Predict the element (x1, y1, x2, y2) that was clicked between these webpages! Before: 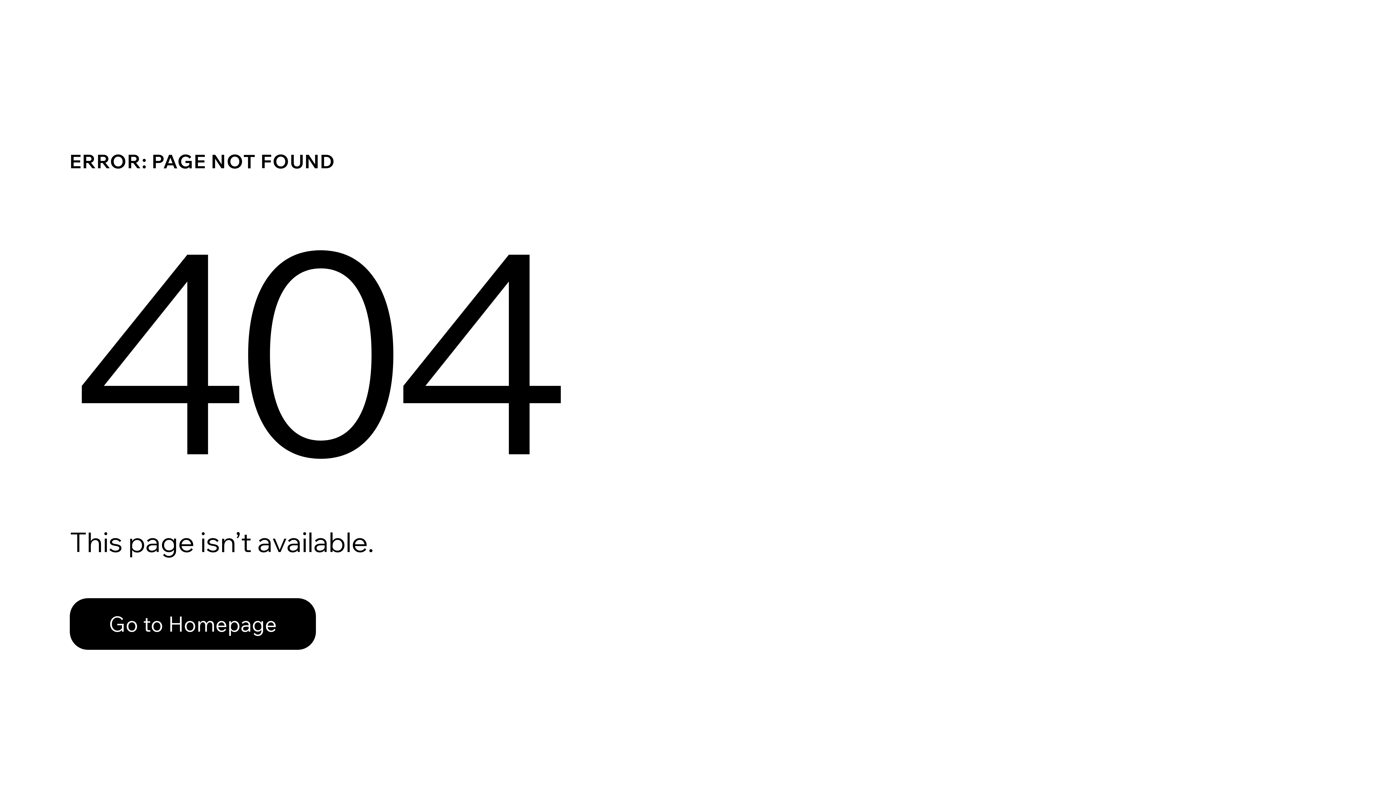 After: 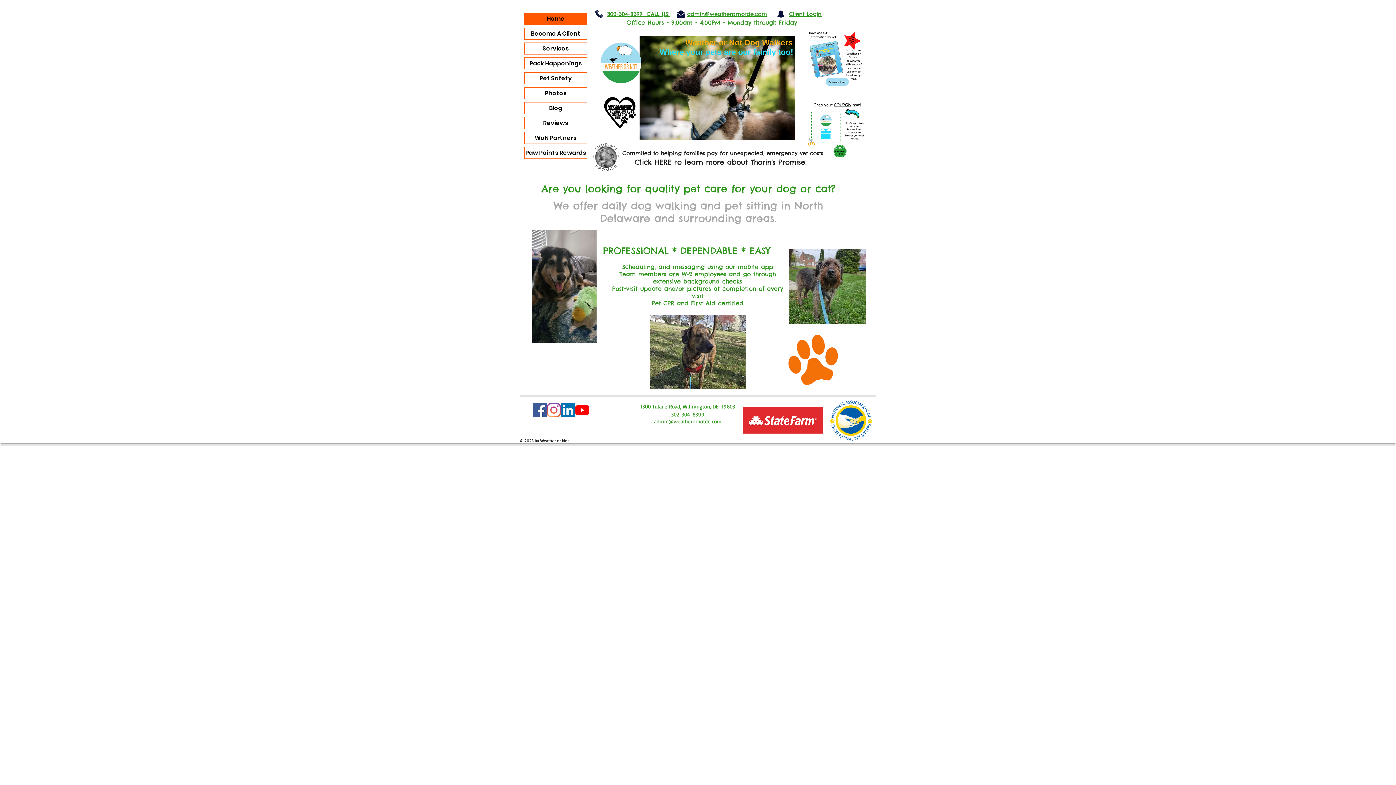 Action: label: Go to Homepage bbox: (69, 598, 316, 650)